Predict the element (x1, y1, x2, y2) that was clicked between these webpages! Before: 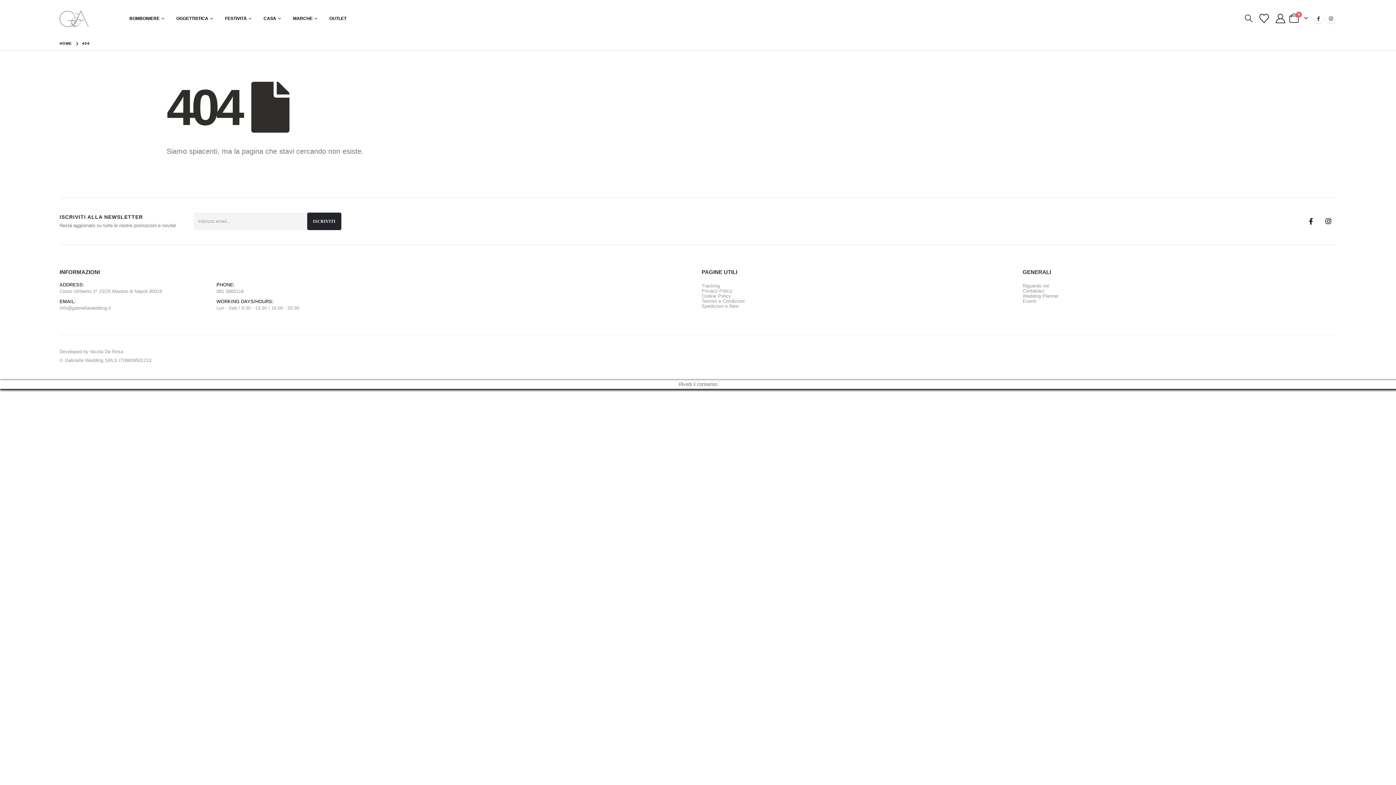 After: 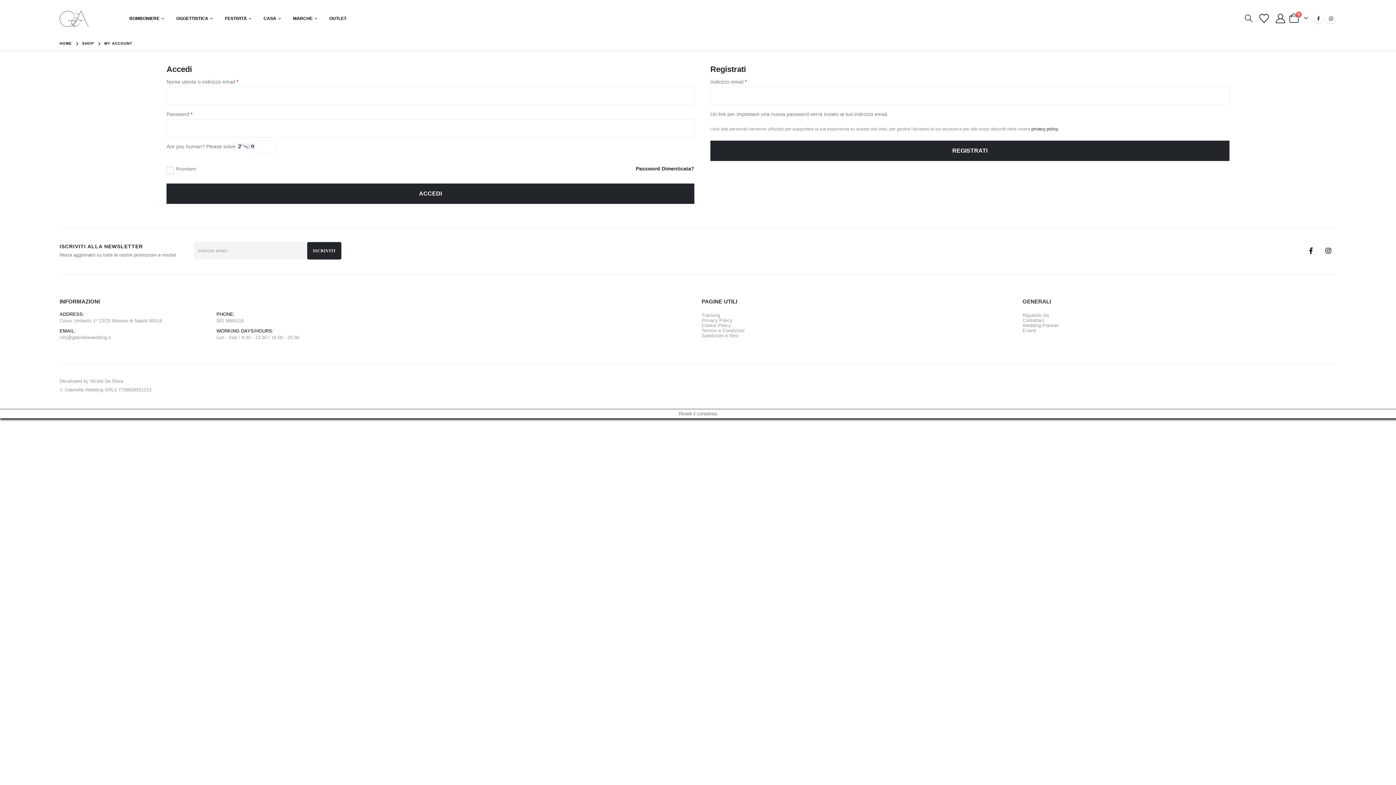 Action: label: Il mio account bbox: (1275, 13, 1286, 23)